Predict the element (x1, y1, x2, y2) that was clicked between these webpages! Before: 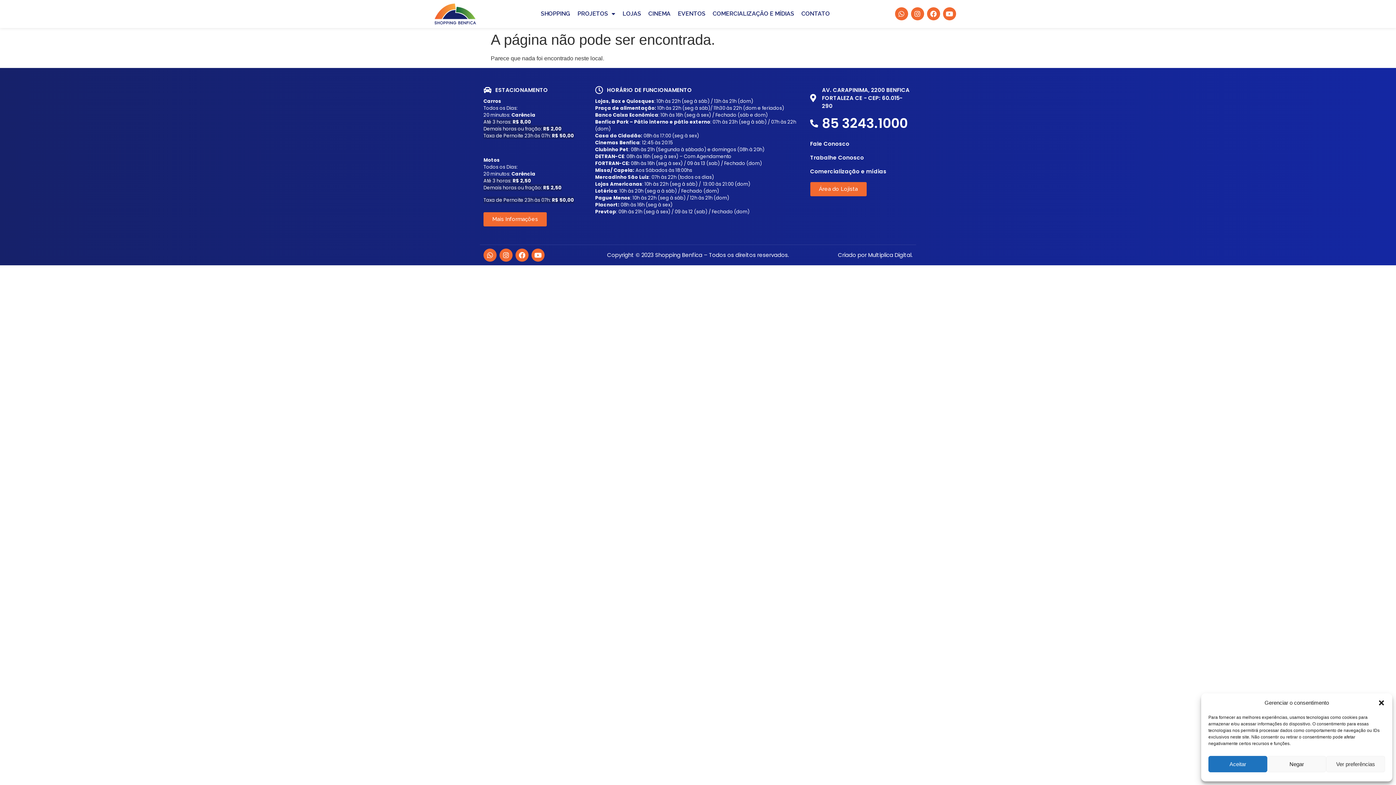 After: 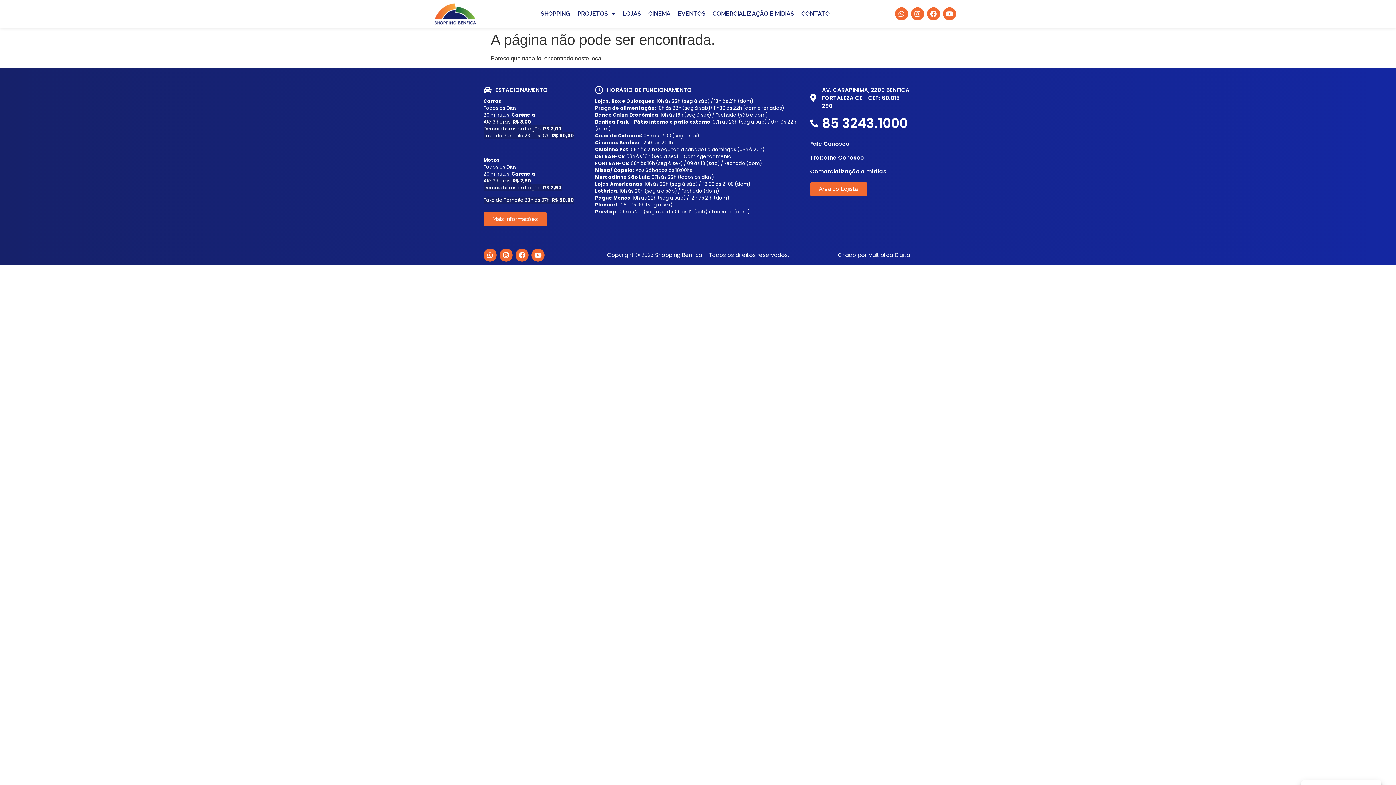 Action: label: Fechar janela bbox: (1378, 699, 1385, 706)